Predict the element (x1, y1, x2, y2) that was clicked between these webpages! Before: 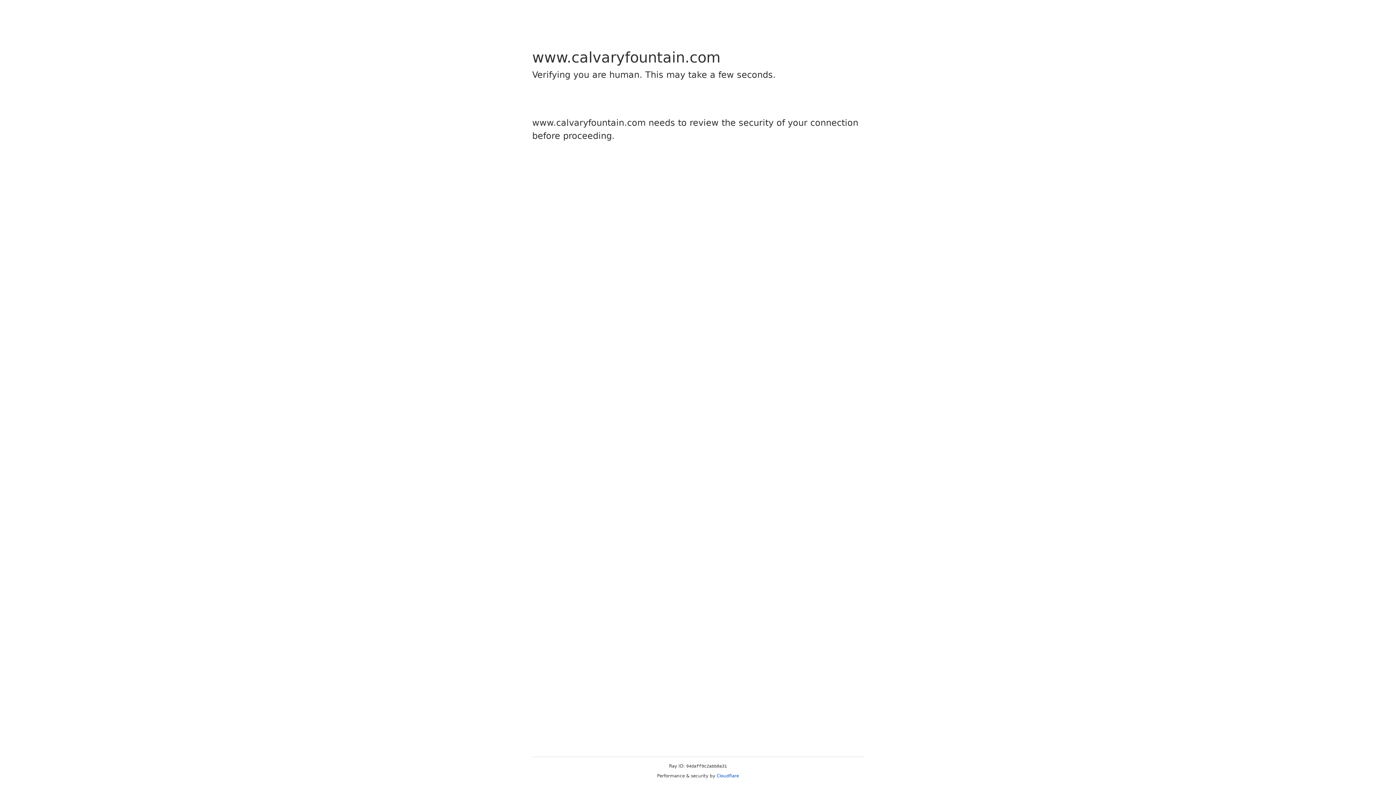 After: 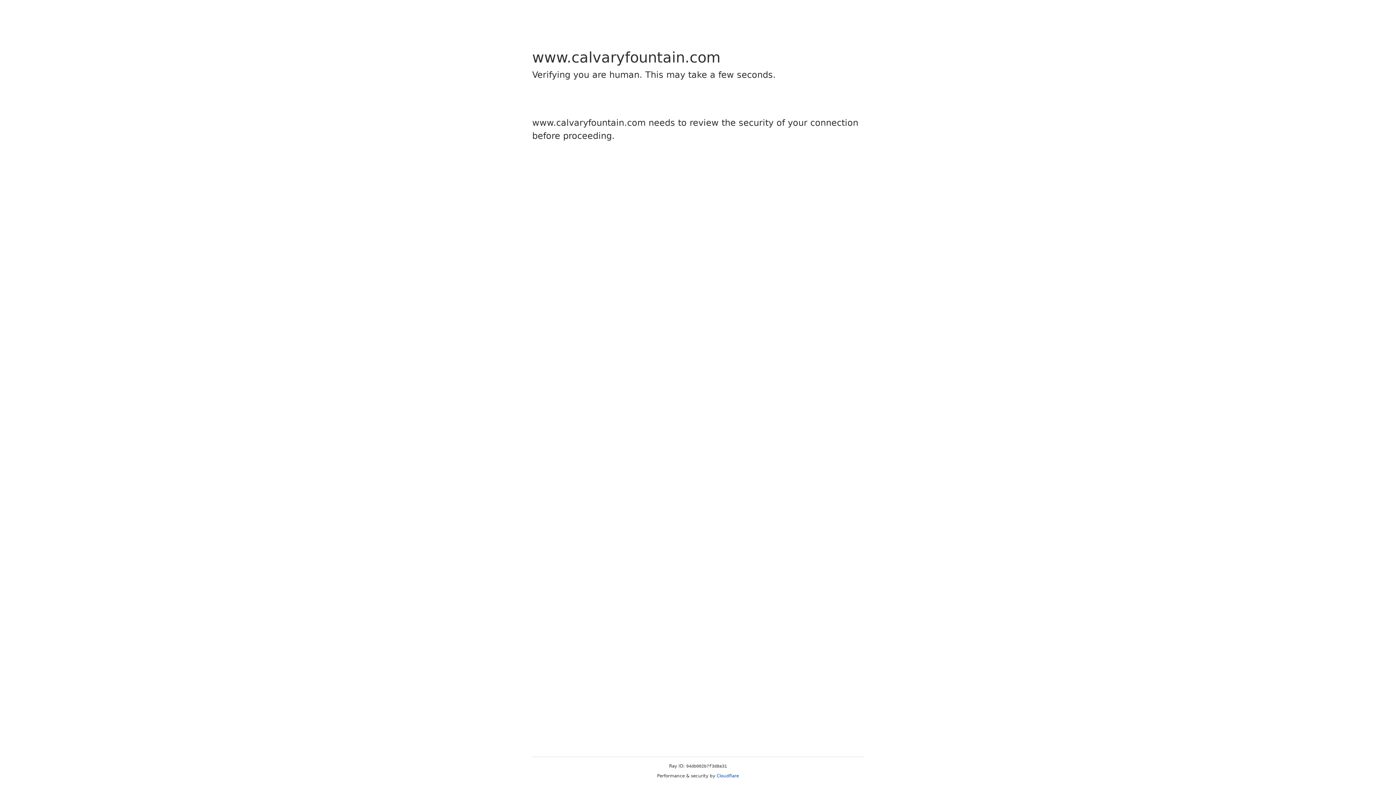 Action: bbox: (716, 773, 739, 778) label: Cloudflare